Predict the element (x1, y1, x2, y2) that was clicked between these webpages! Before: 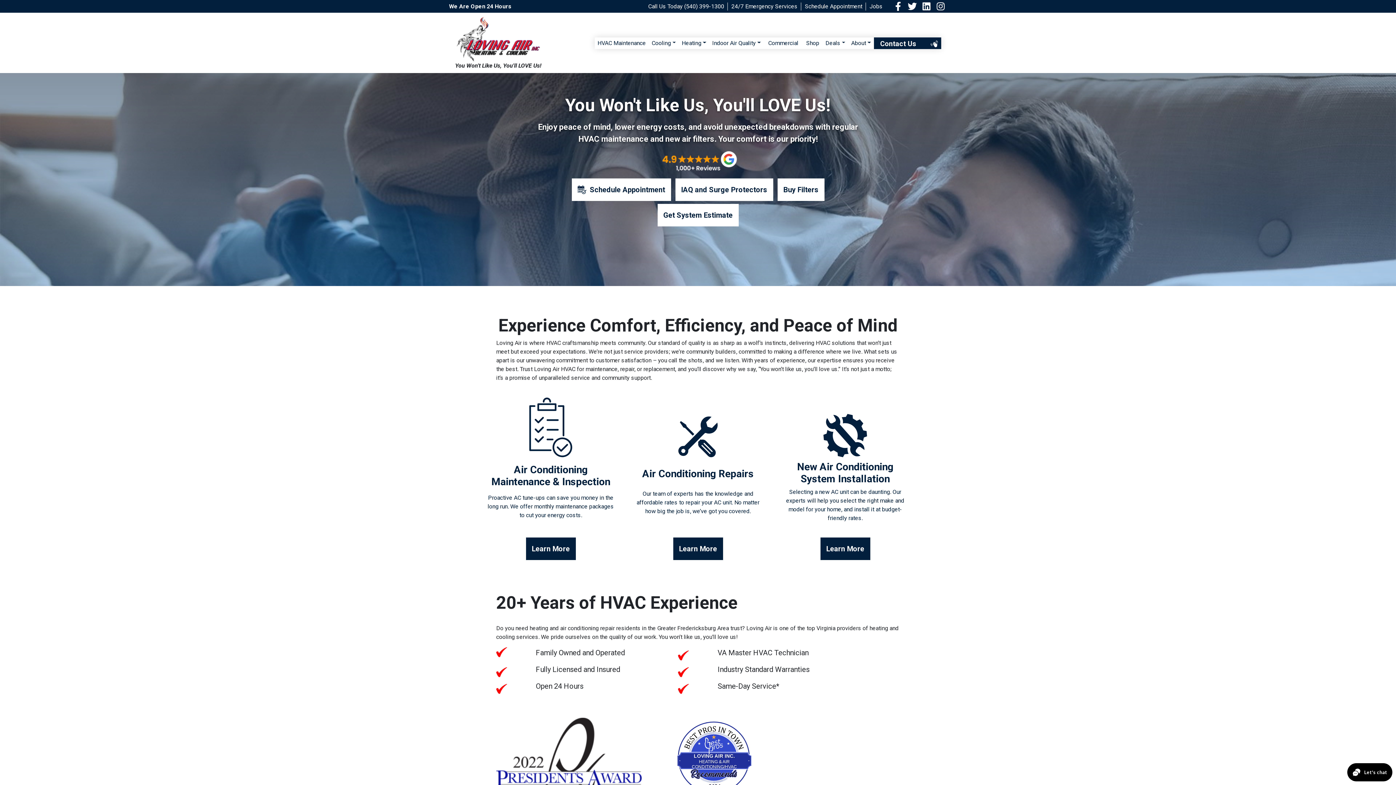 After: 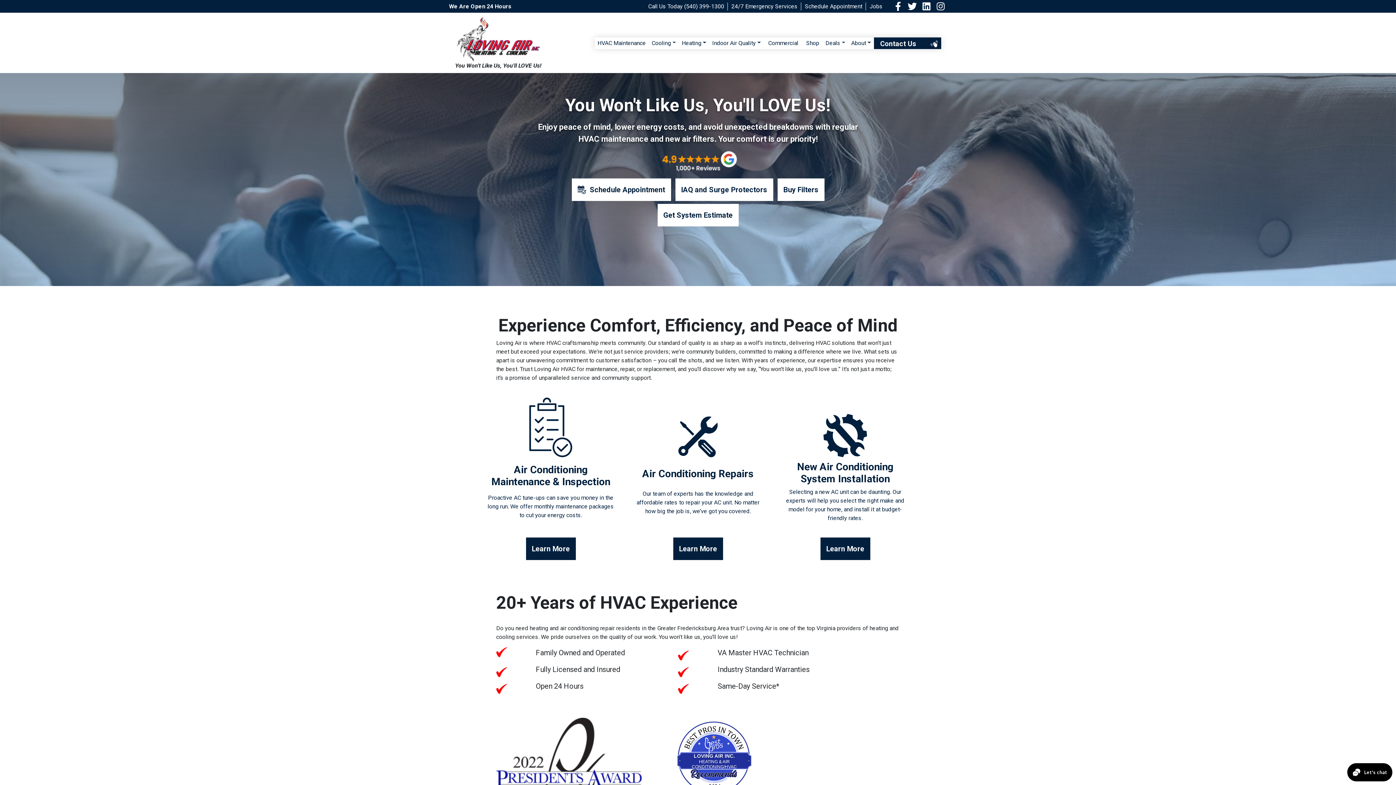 Action: label: LOVING AIR INC.
HEATING & AIR CONDITIONING/HVAC bbox: (669, 753, 760, 770)